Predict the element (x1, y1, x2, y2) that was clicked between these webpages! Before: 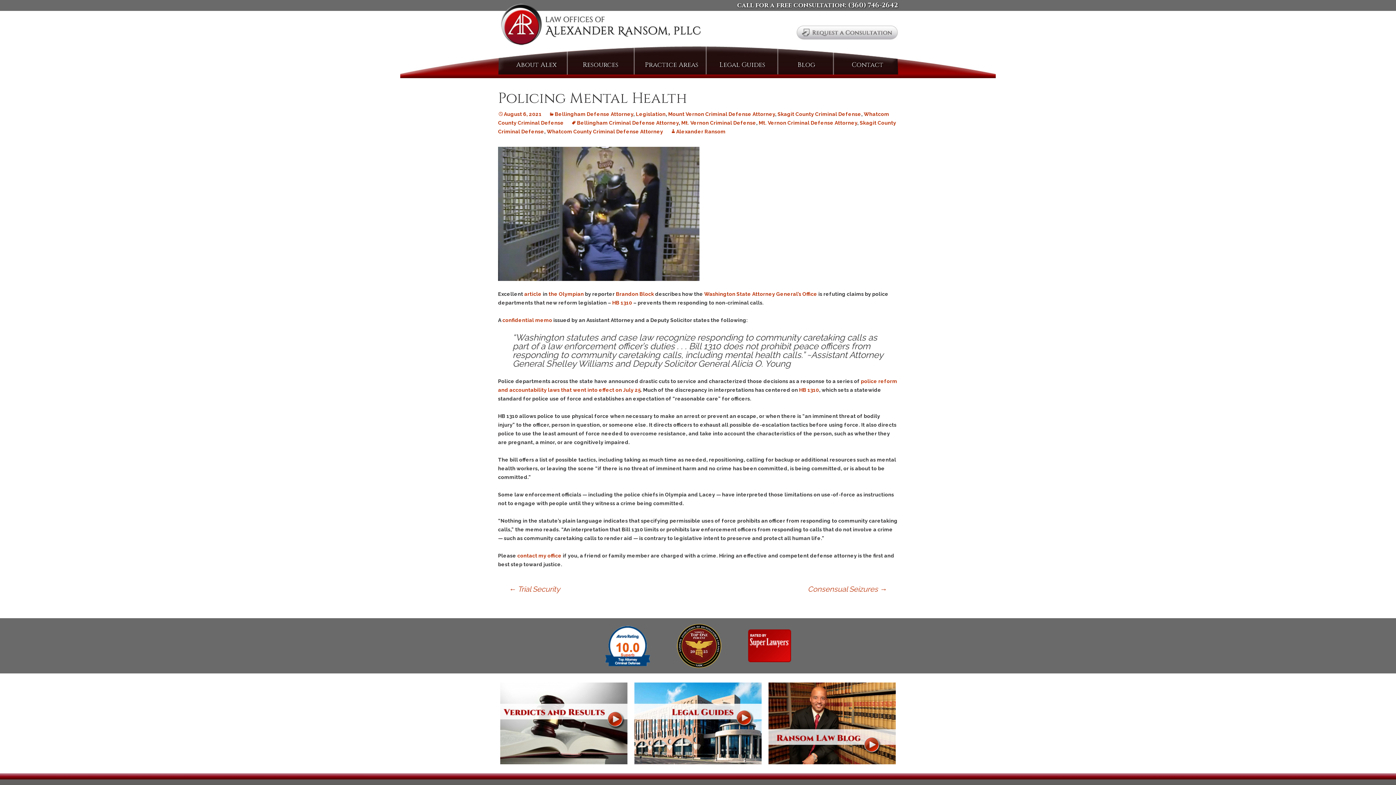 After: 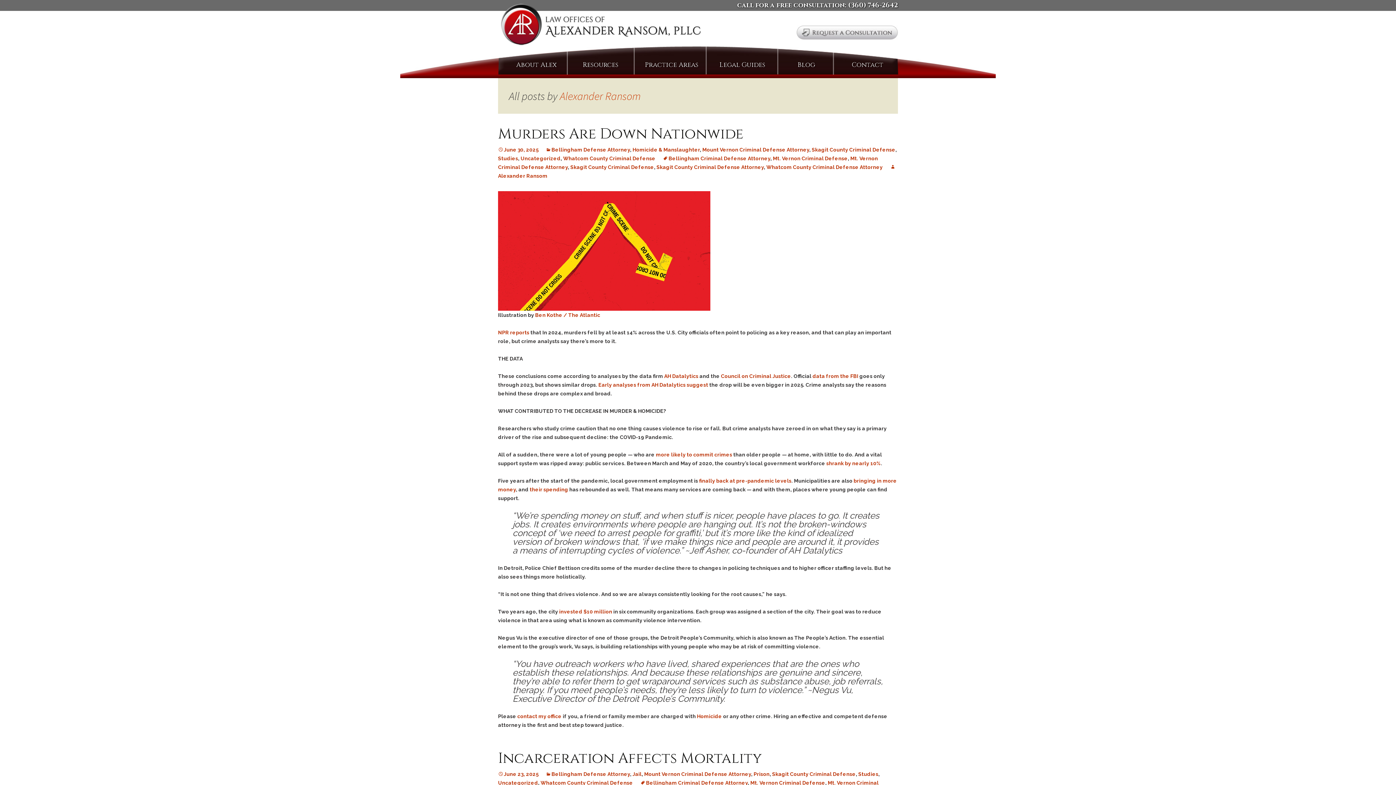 Action: bbox: (670, 128, 725, 134) label: Alexander Ransom